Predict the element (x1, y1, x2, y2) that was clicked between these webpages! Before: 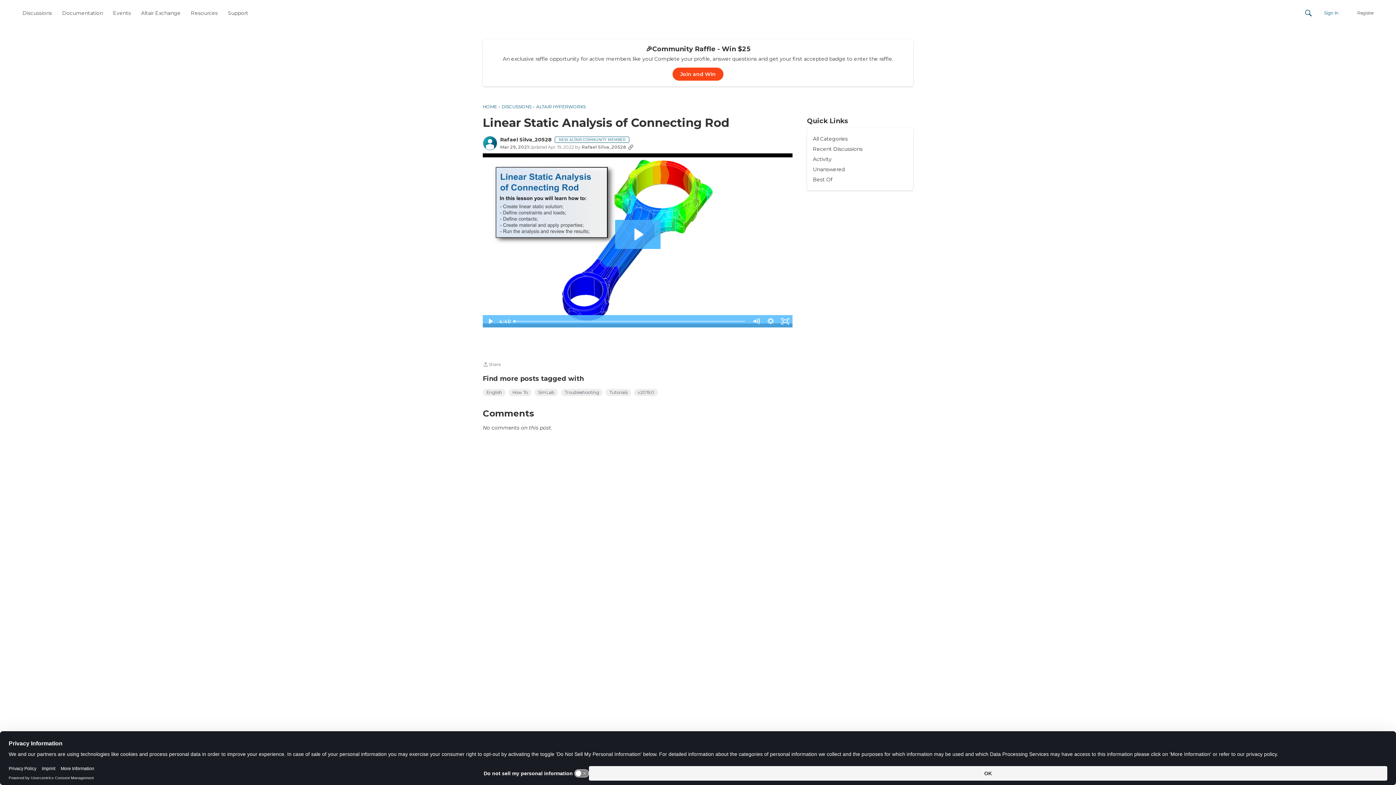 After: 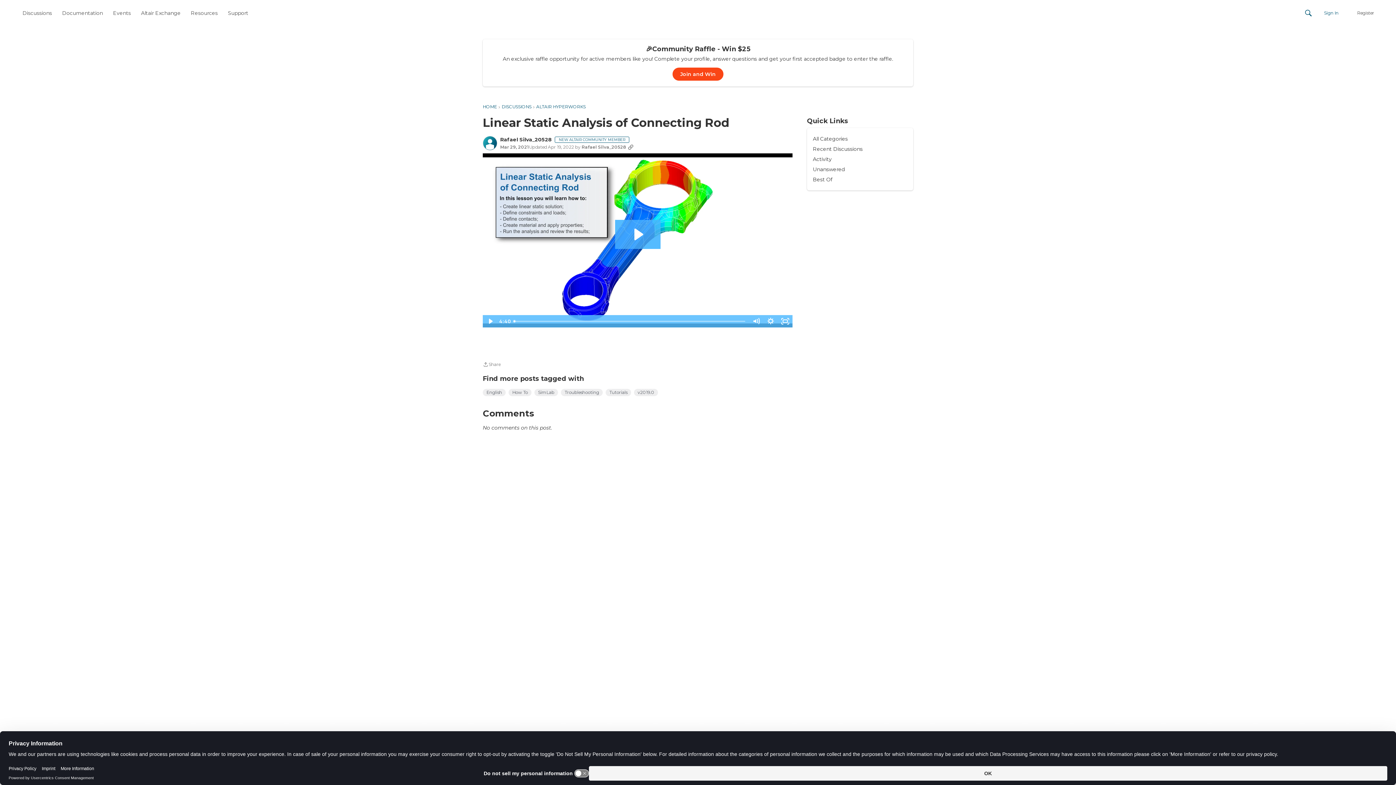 Action: label: Copy Link bbox: (626, 144, 635, 150)